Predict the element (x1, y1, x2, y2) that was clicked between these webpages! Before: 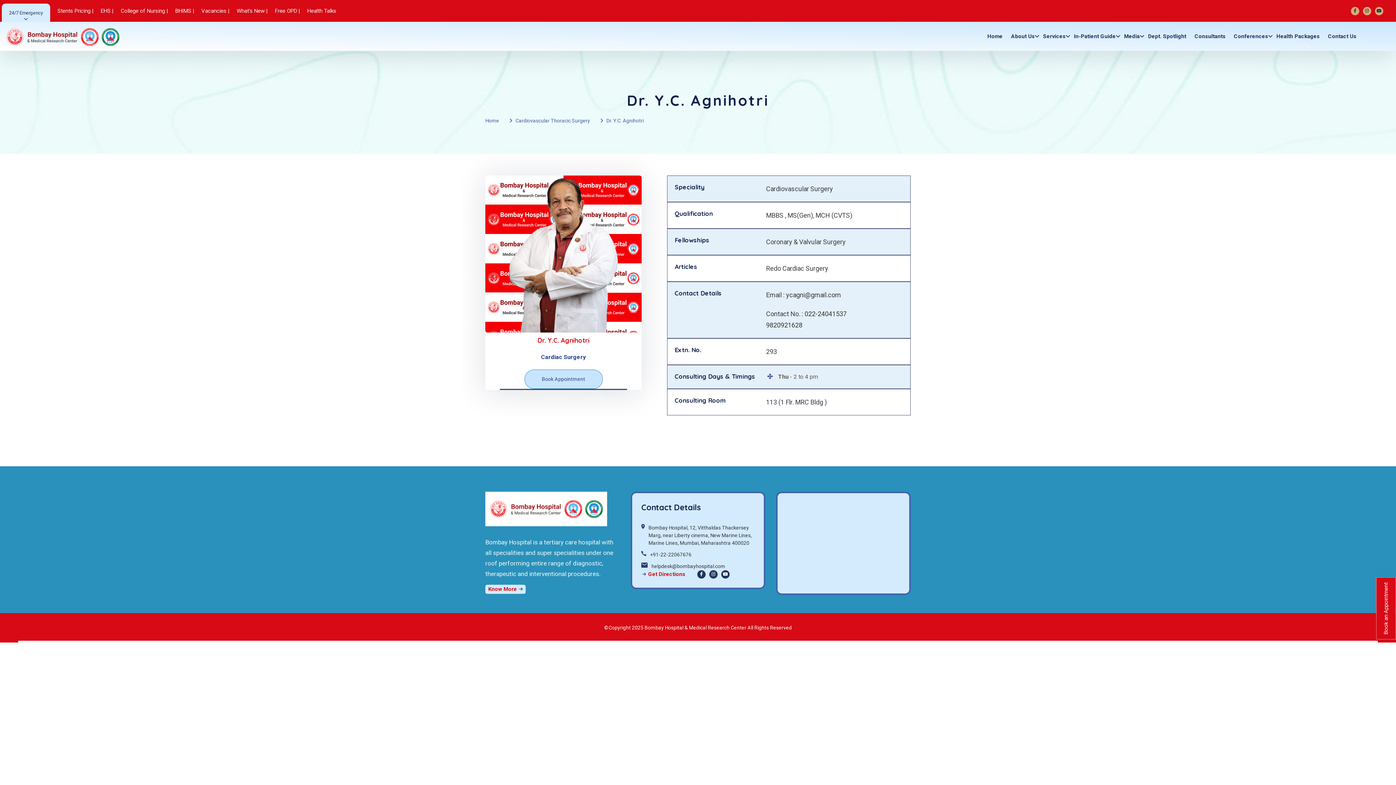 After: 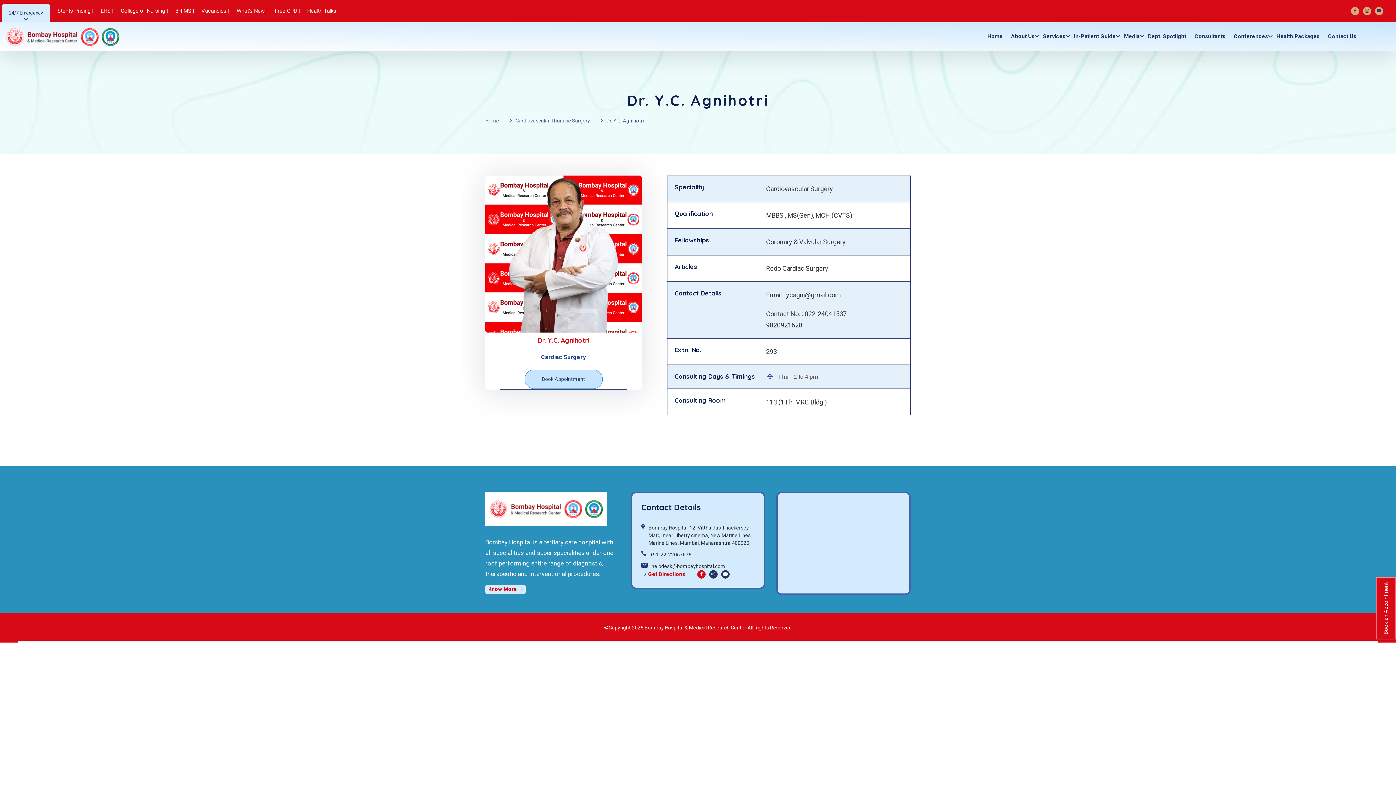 Action: bbox: (697, 570, 705, 578)